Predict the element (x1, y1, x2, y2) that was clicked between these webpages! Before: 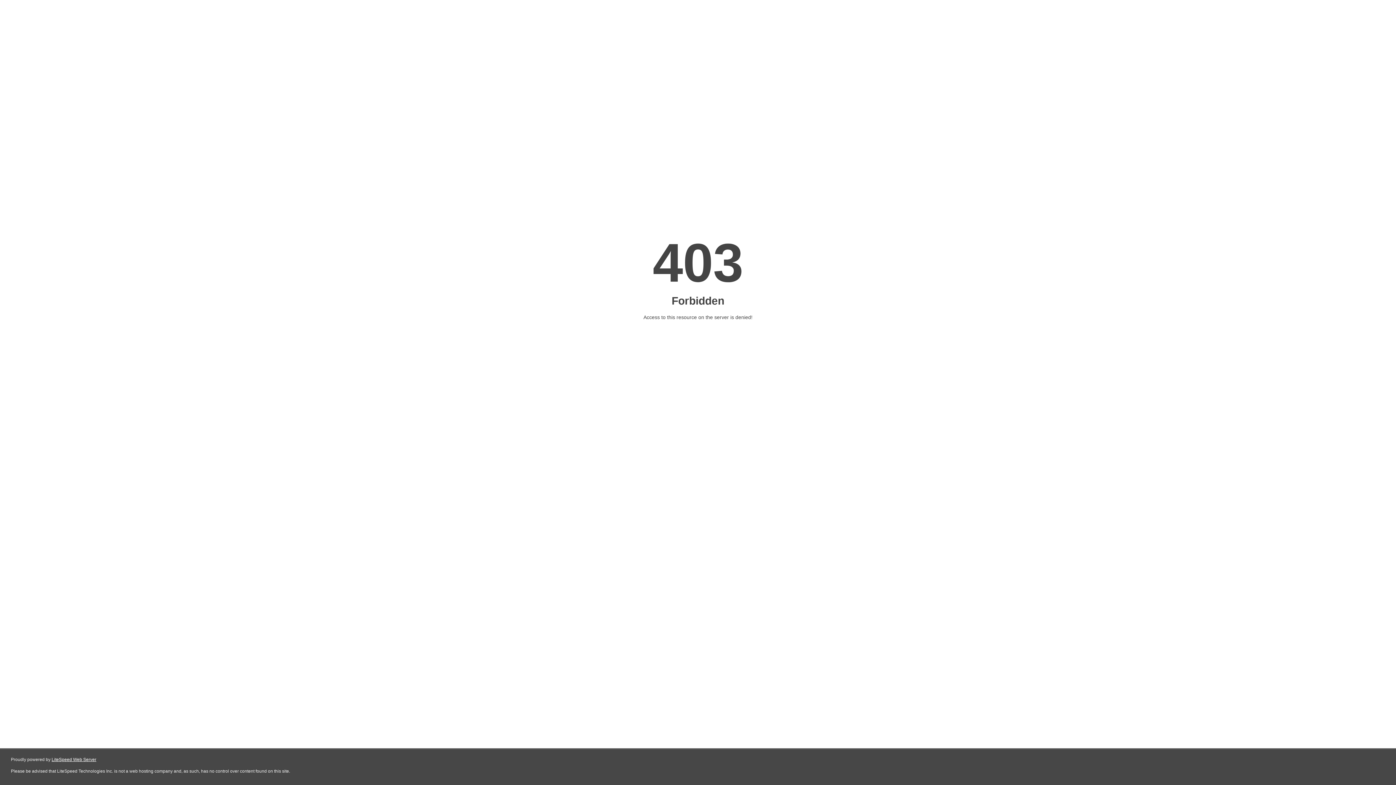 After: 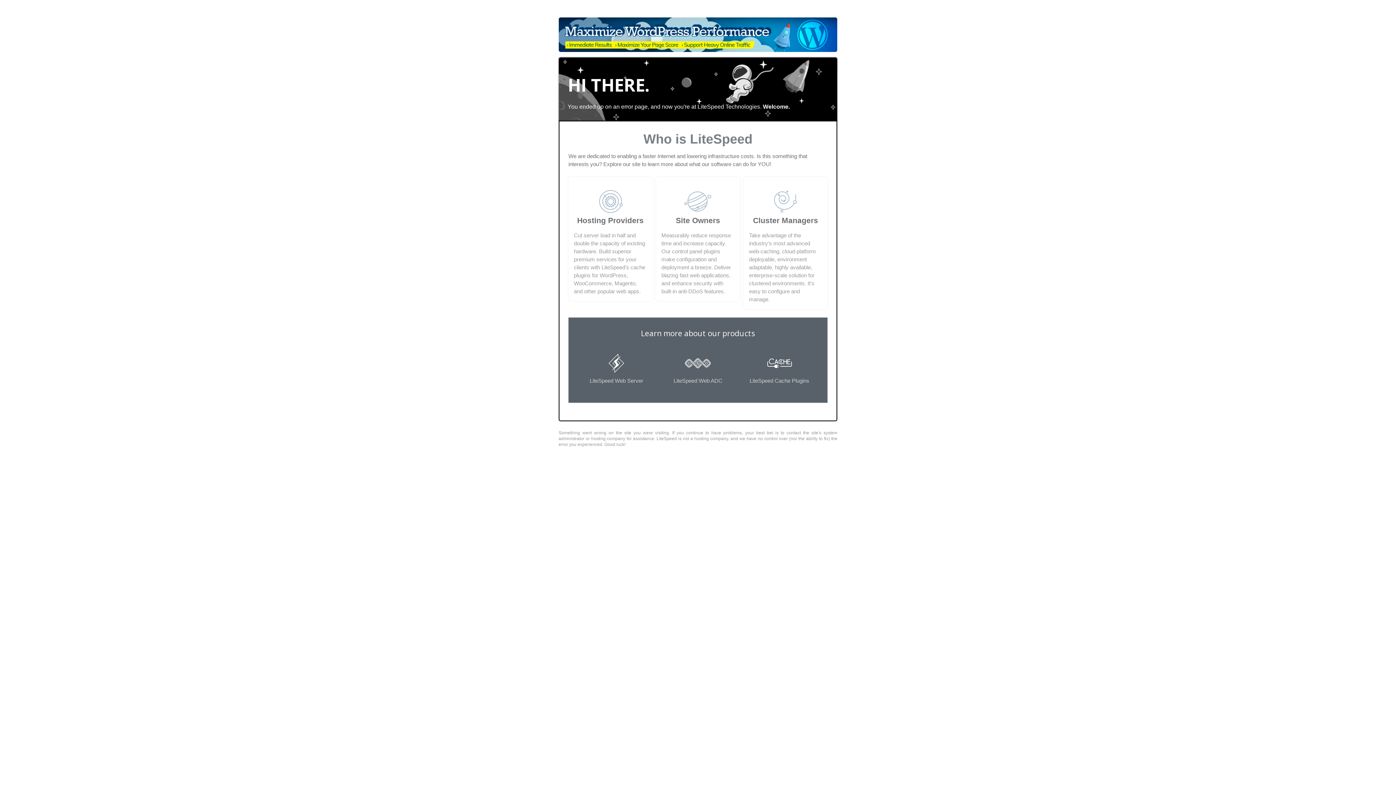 Action: label: LiteSpeed Web Server bbox: (51, 757, 96, 762)